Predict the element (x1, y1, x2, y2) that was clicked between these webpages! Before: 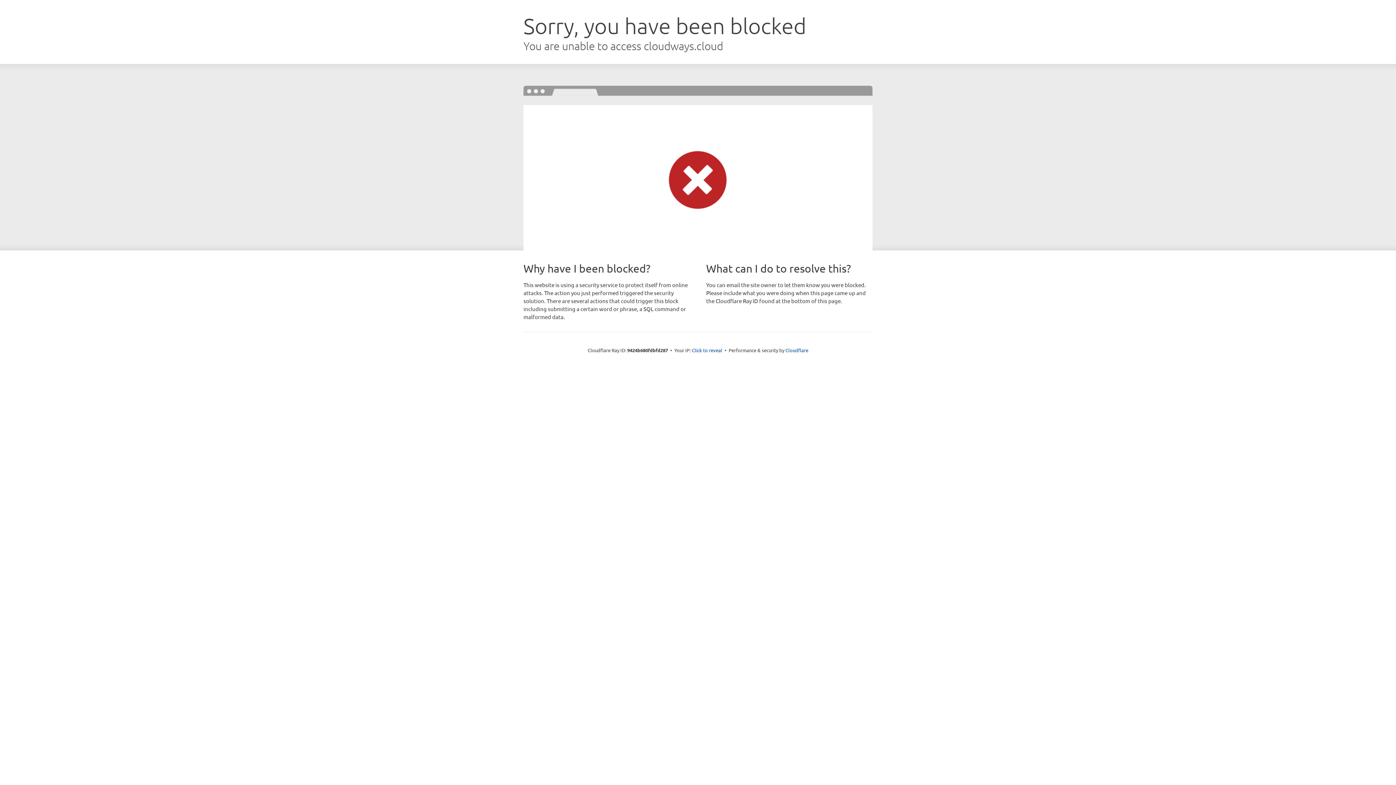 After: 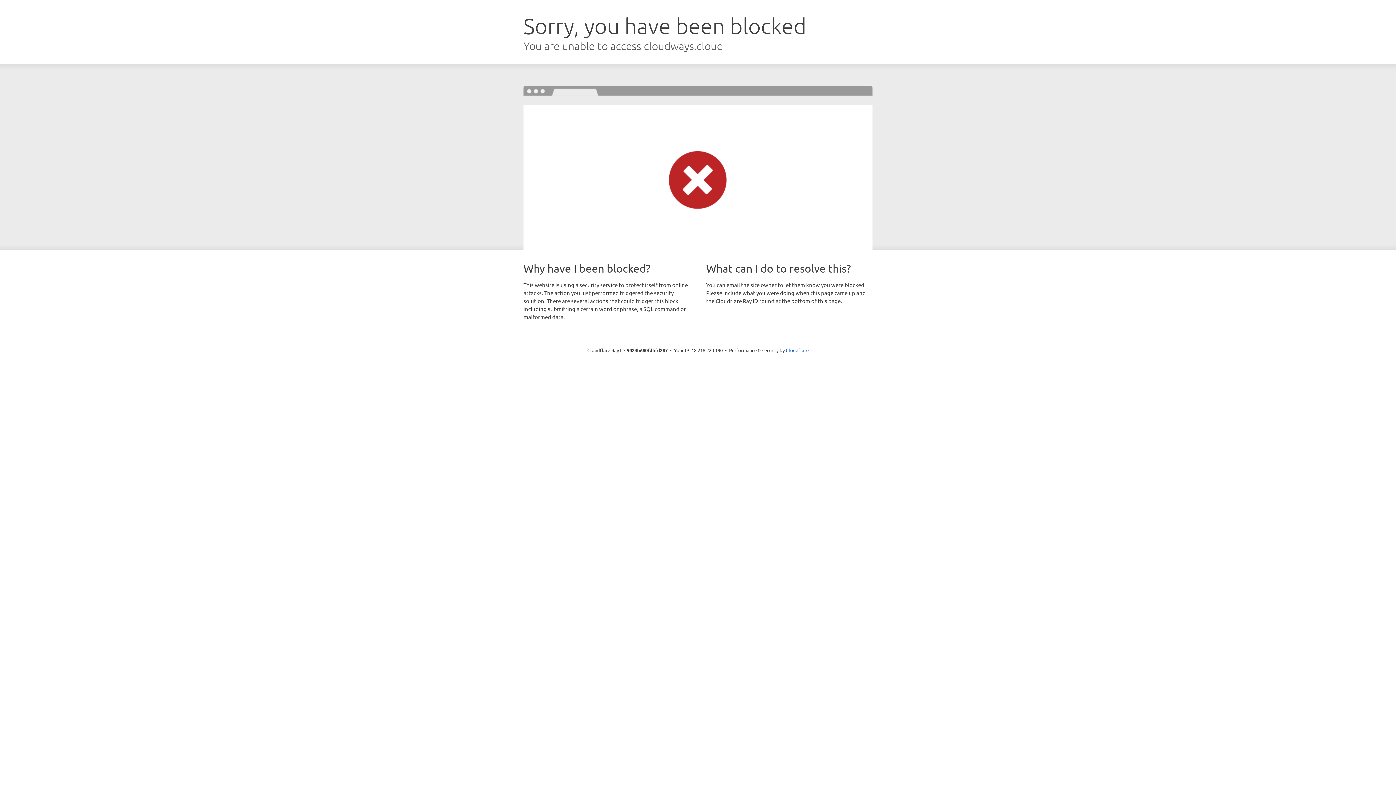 Action: label: Click to reveal bbox: (692, 346, 722, 353)